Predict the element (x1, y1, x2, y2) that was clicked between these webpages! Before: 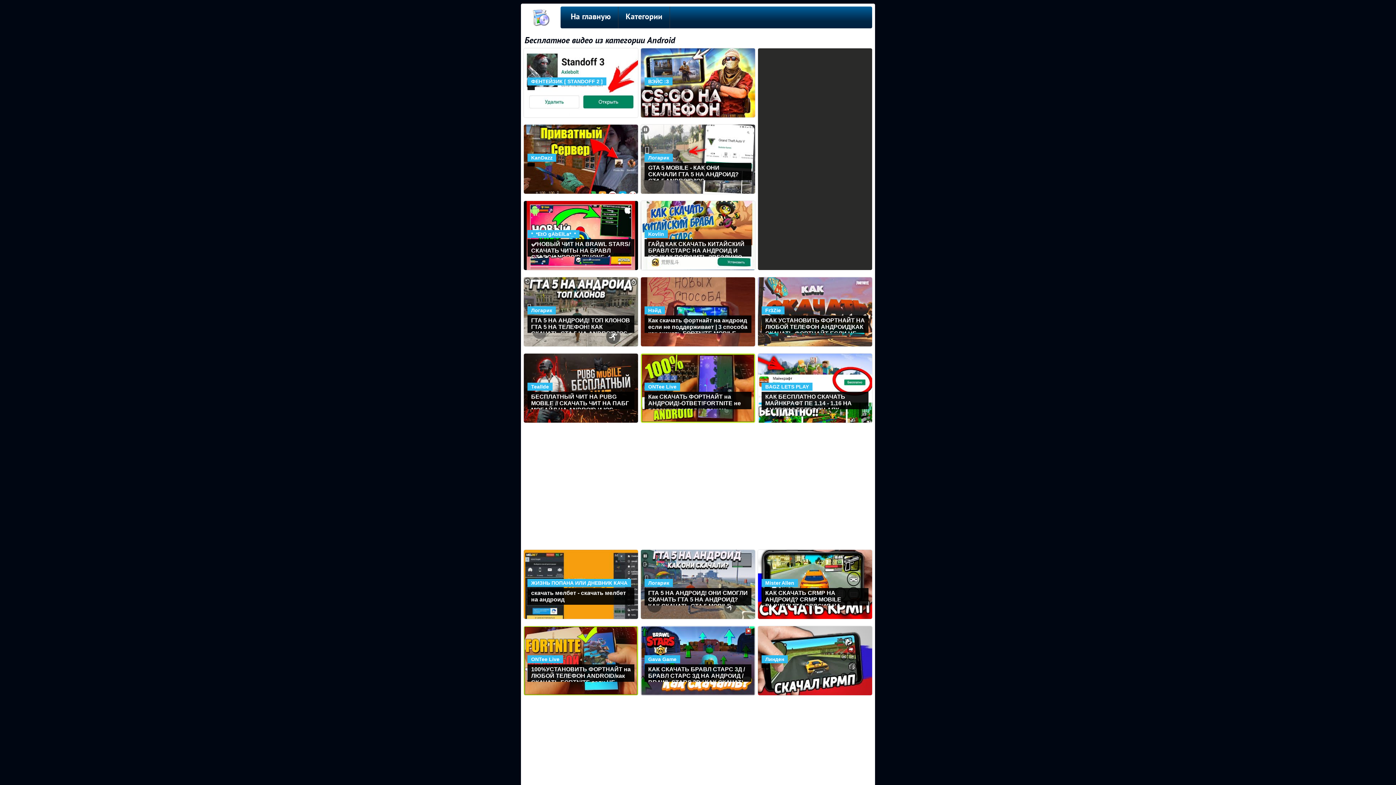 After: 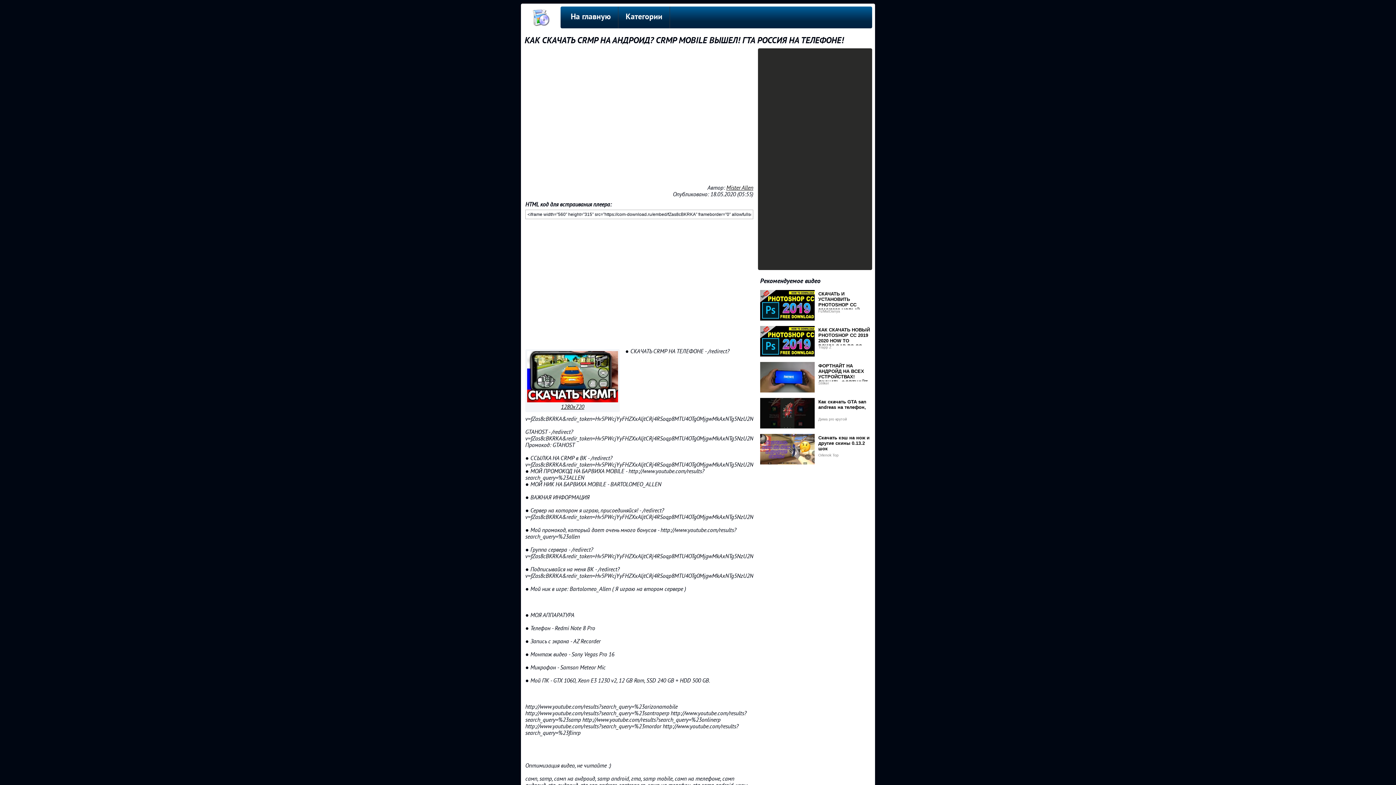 Action: label: КАК СКАЧАТЬ CRMP НА АНДРОИД? CRMP MOBILE ВЫШЕЛ! ГТА РОССИЯ НА ТЕЛЕФОНЕ! bbox: (761, 588, 868, 605)